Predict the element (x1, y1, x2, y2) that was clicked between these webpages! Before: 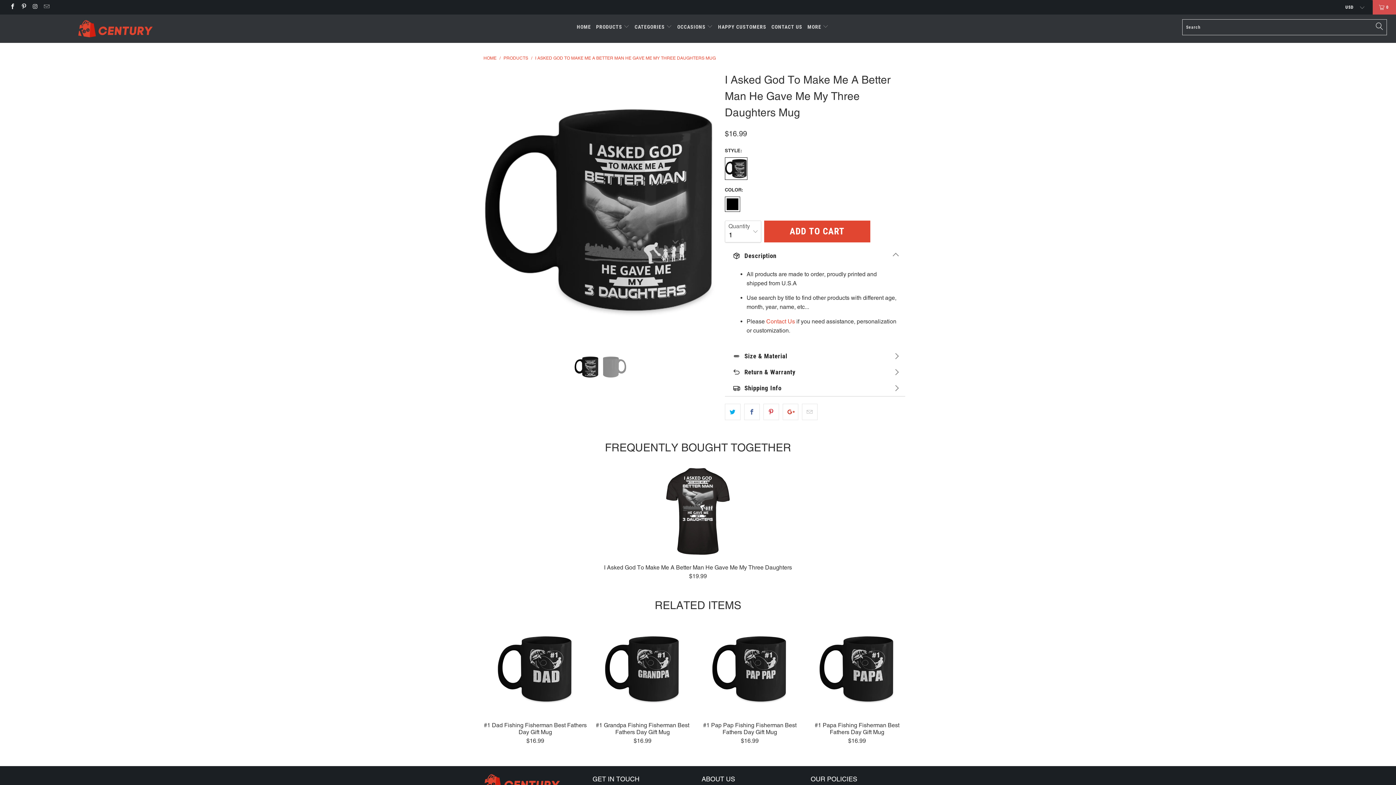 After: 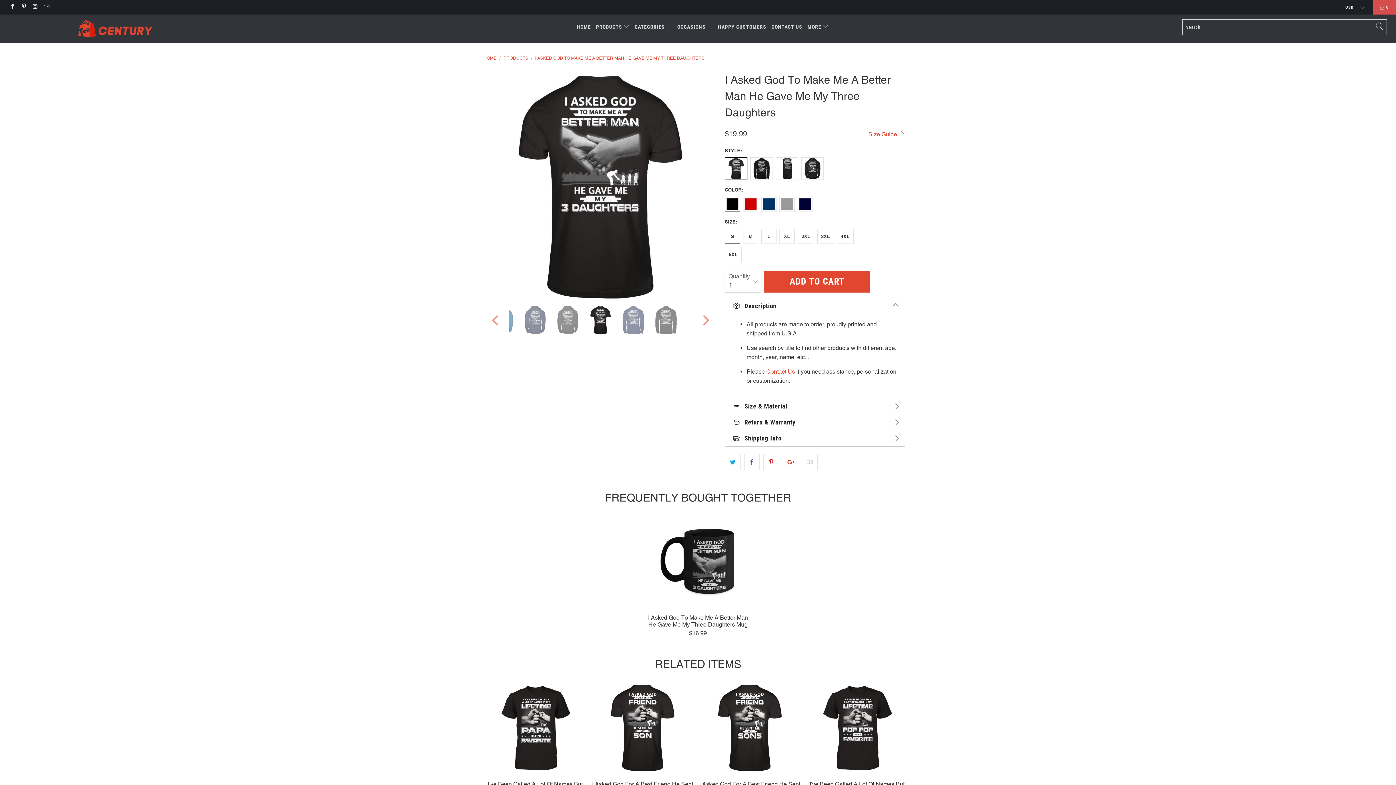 Action: bbox: (483, 466, 912, 557)